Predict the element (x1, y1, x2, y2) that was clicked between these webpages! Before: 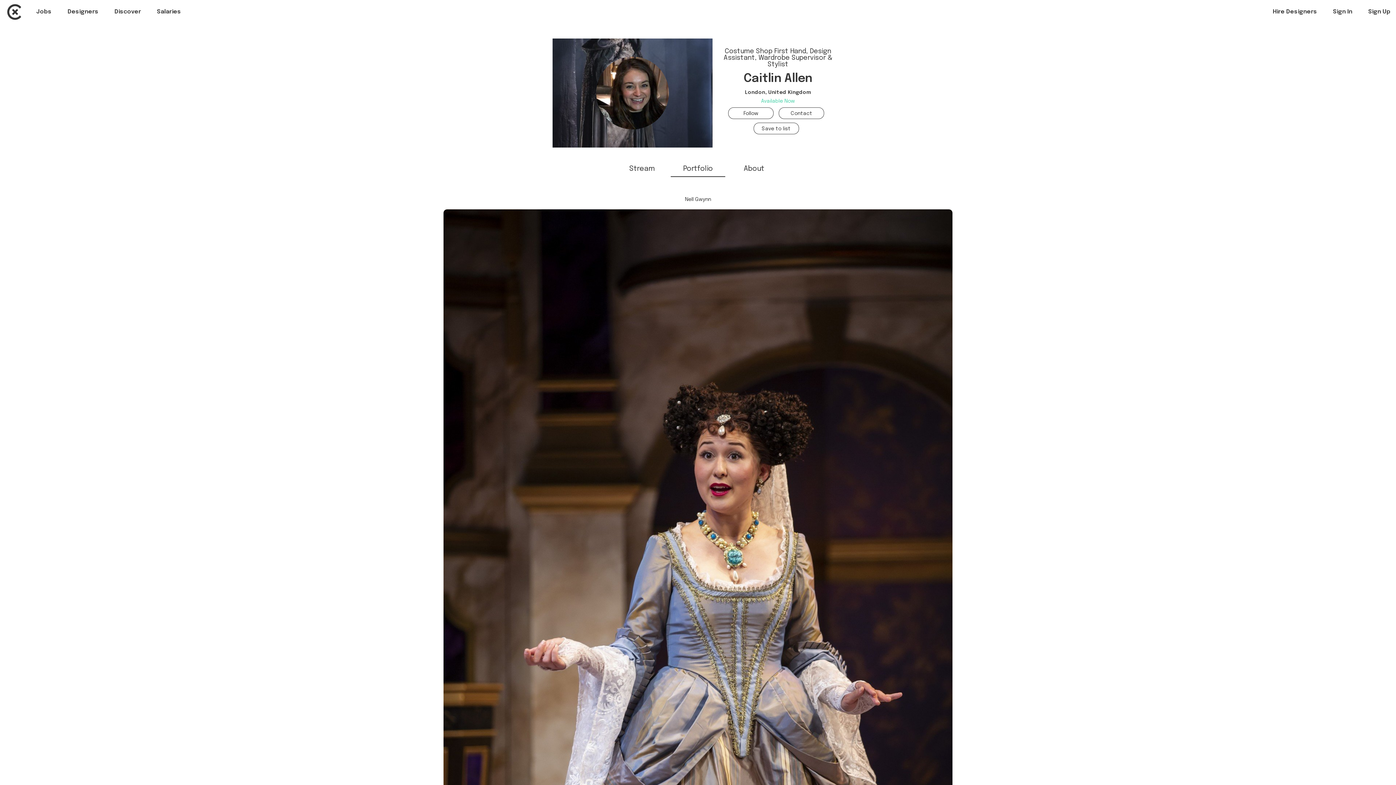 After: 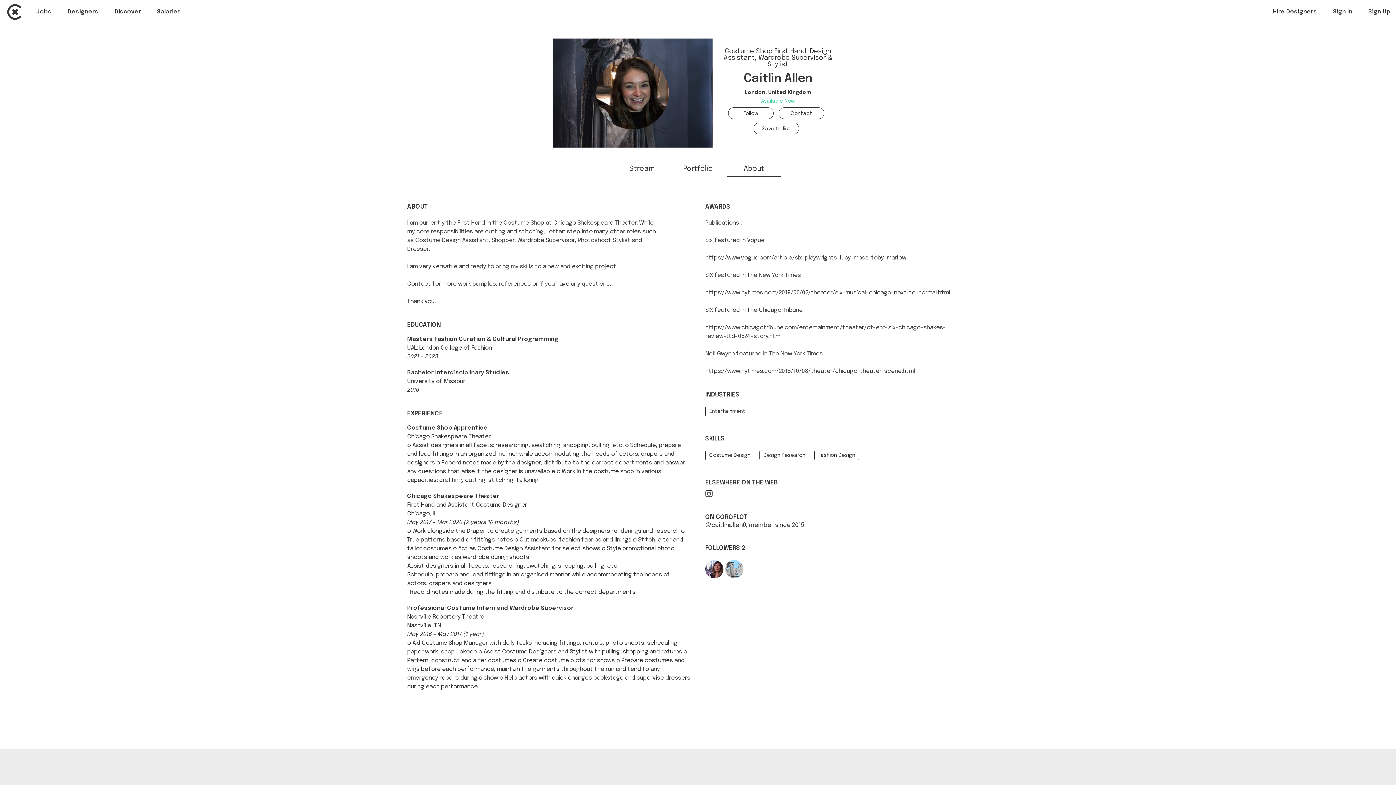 Action: bbox: (743, 165, 764, 172) label: About